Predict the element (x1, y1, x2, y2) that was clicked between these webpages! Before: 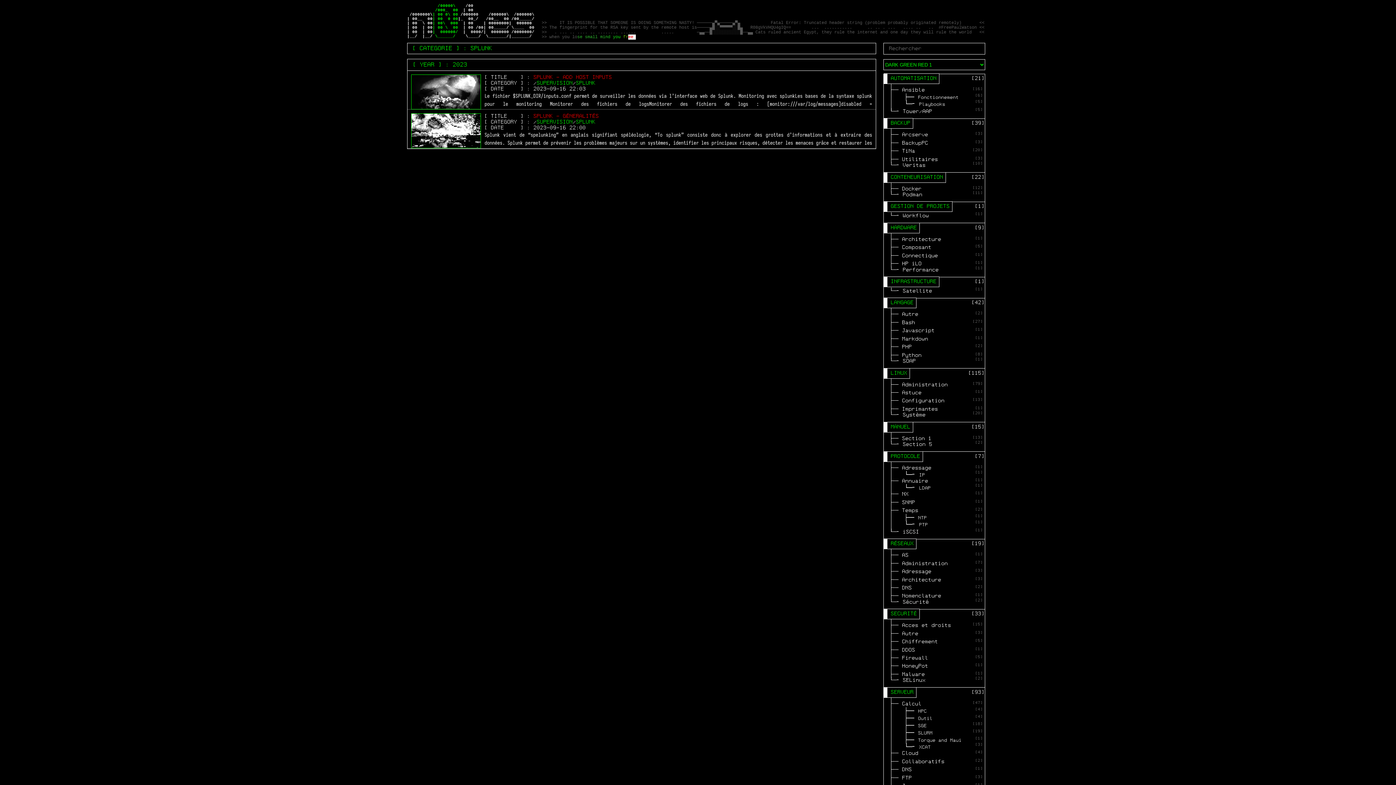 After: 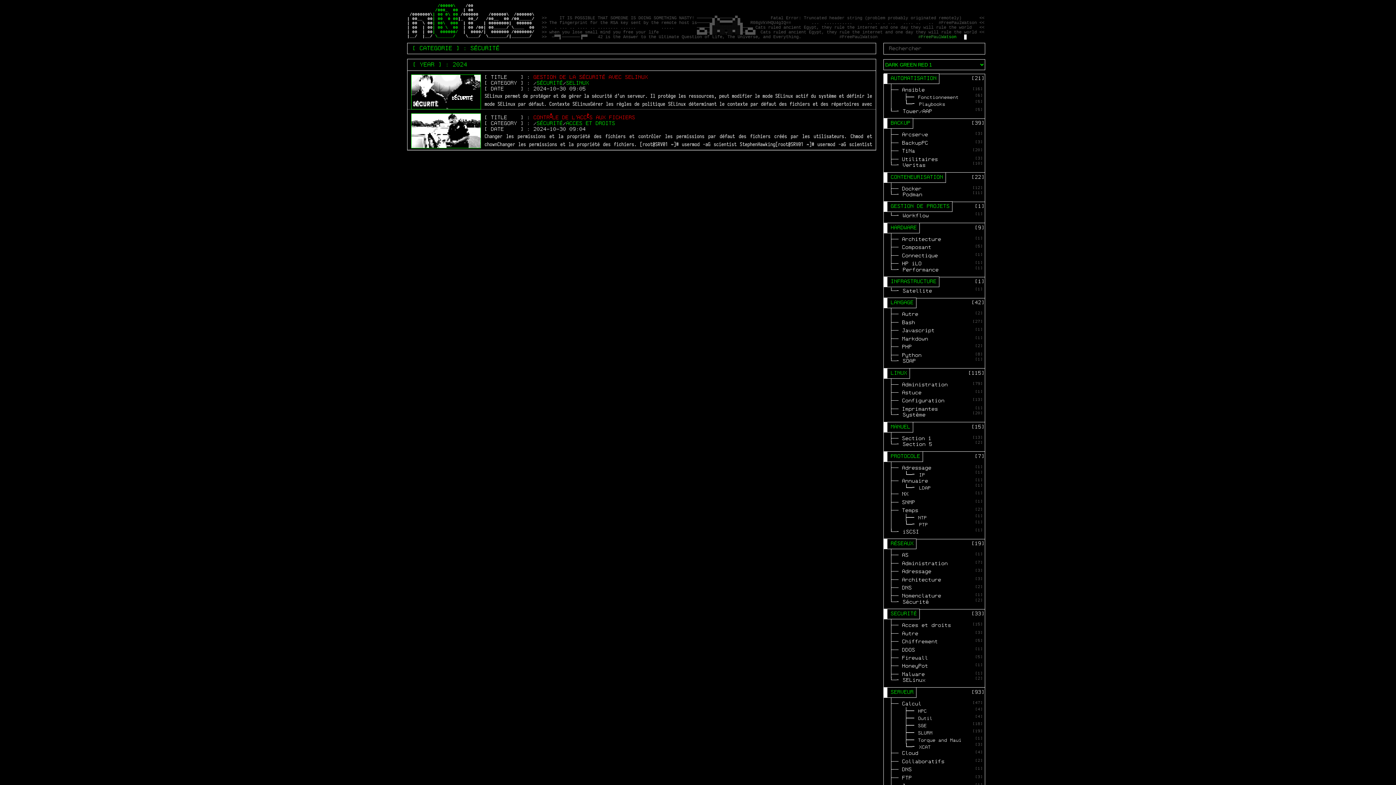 Action: bbox: (884, 609, 920, 619) label: SECURITÉ